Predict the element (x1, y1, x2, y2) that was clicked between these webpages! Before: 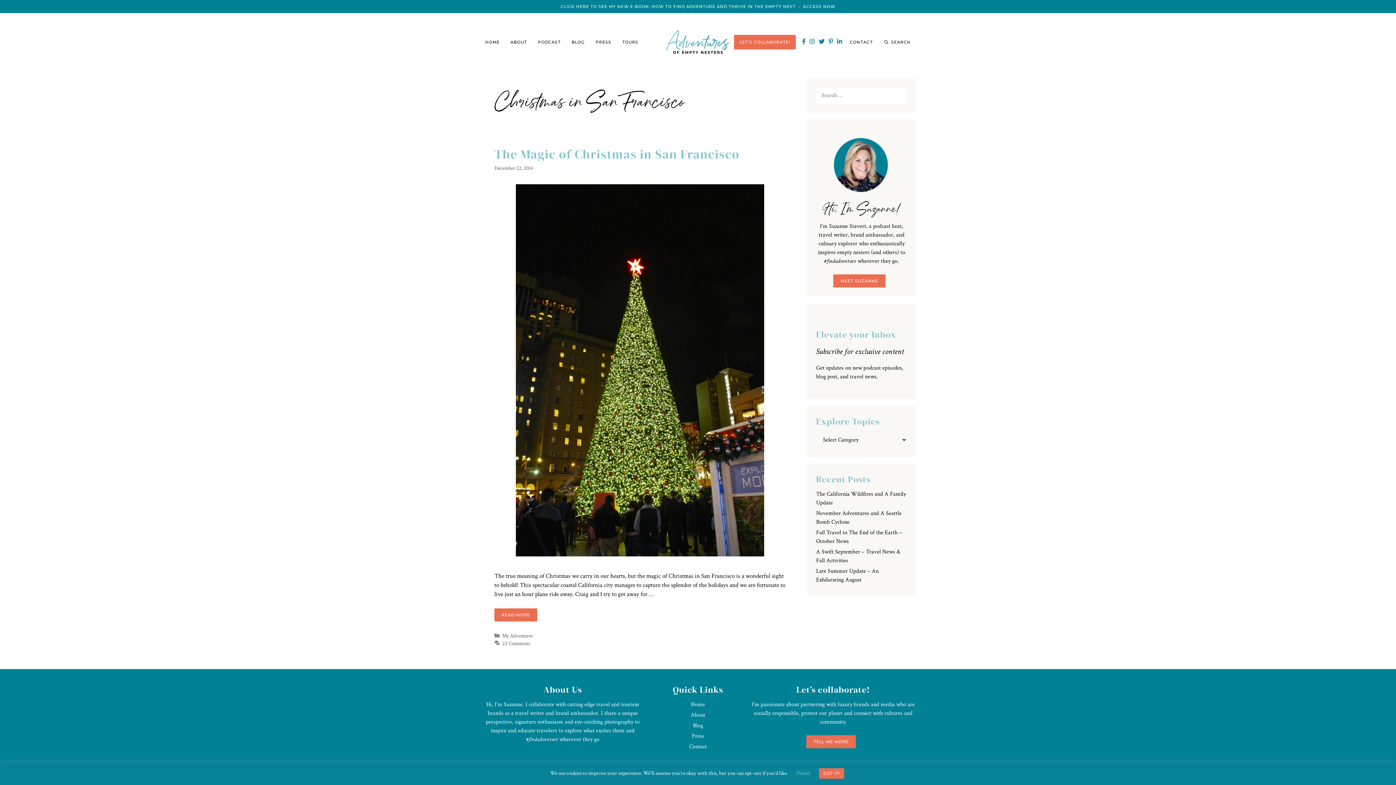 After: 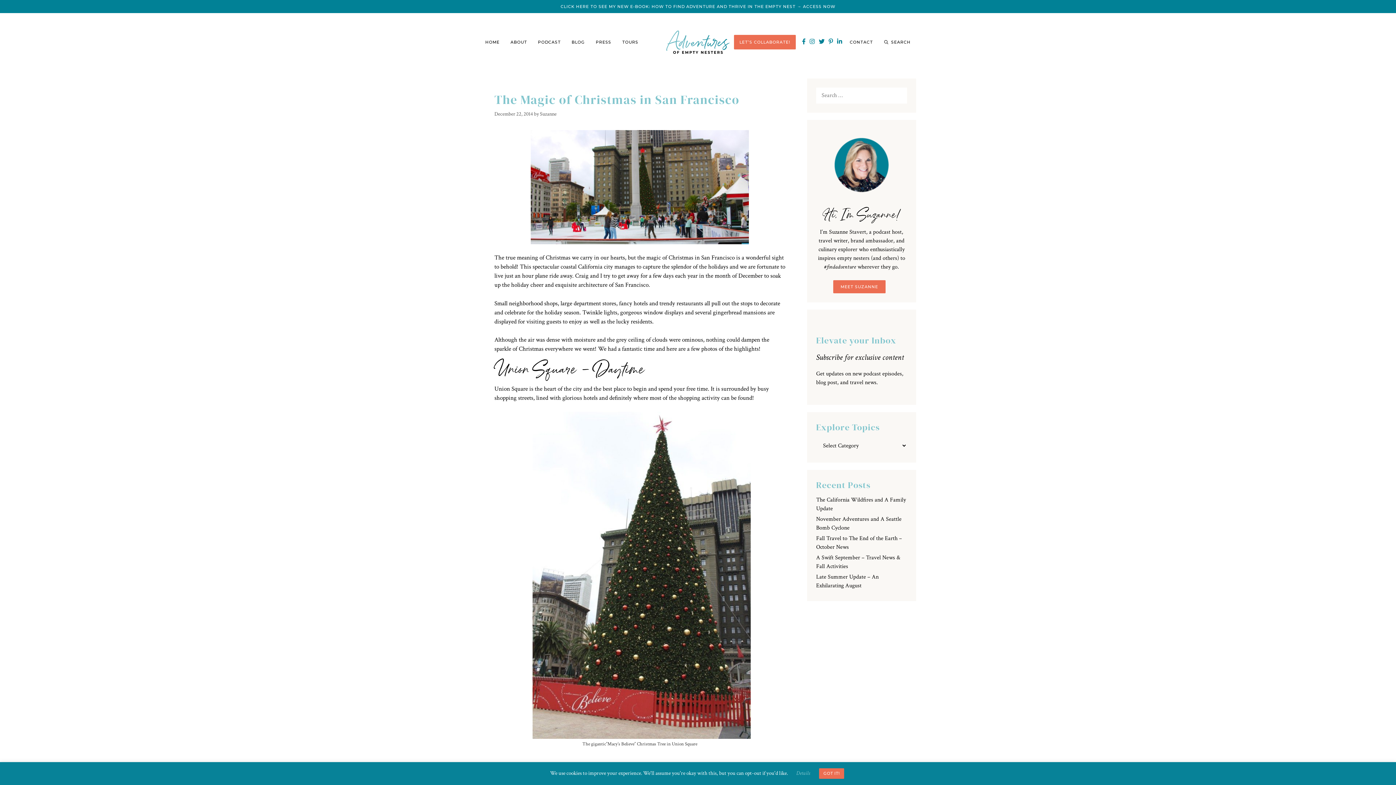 Action: bbox: (515, 550, 764, 558)